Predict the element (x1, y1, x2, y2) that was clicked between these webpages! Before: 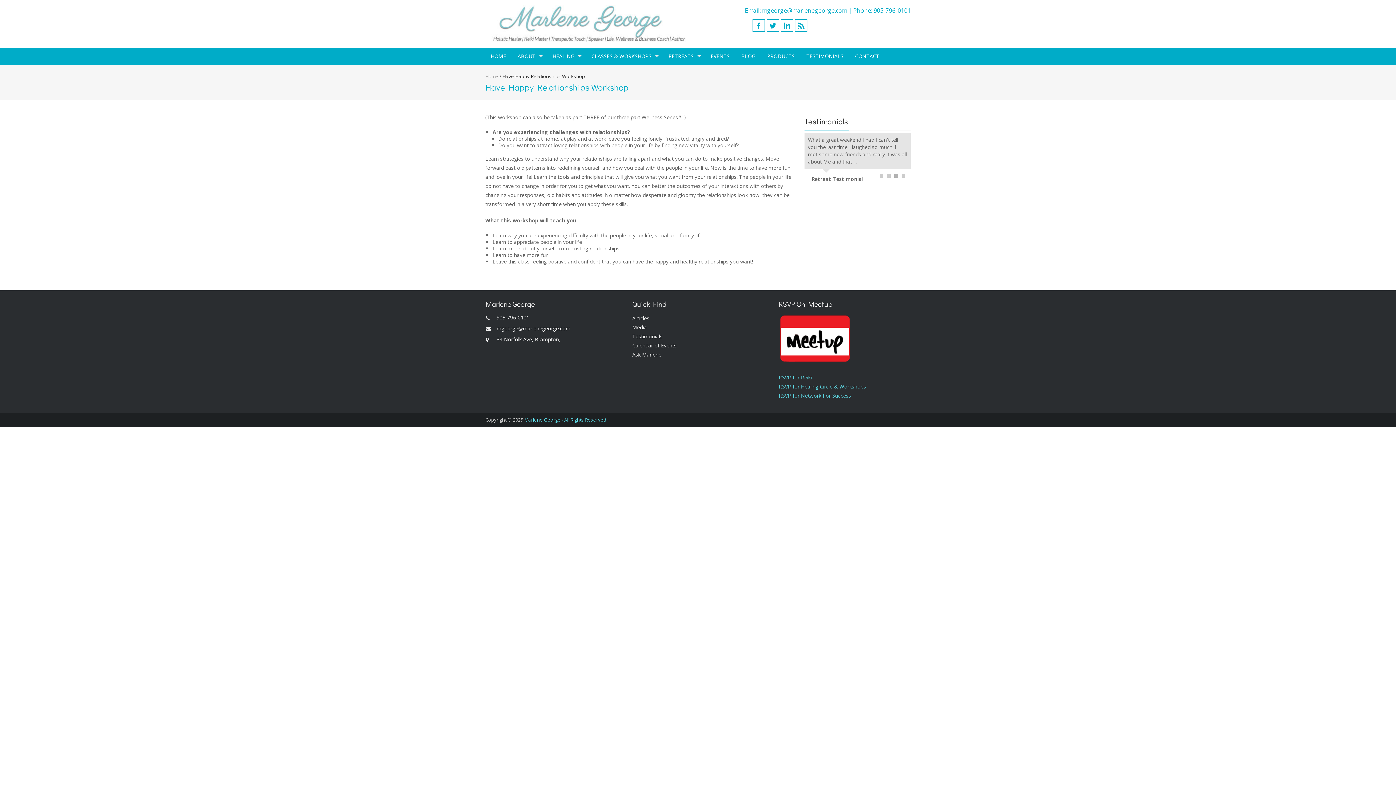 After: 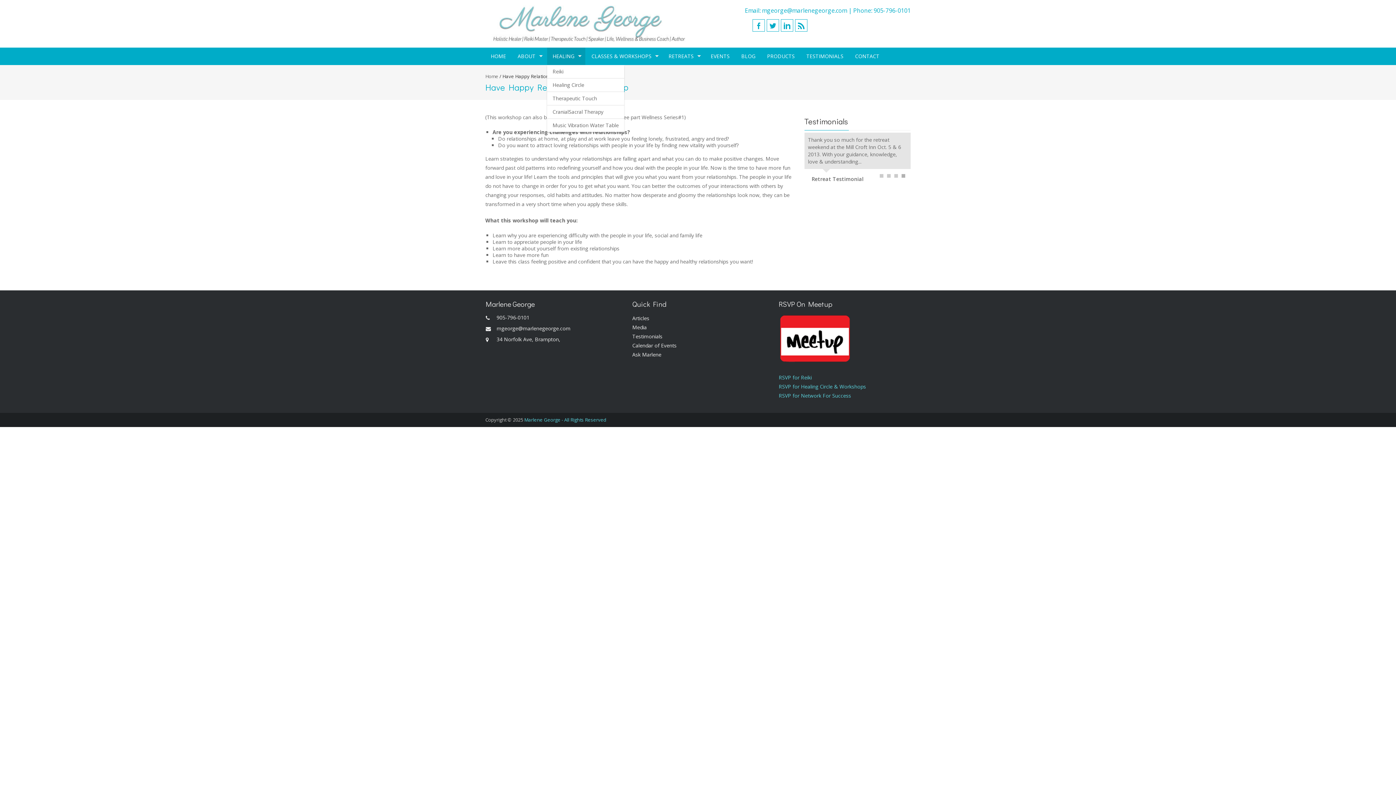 Action: bbox: (547, 47, 585, 65) label: HEALING